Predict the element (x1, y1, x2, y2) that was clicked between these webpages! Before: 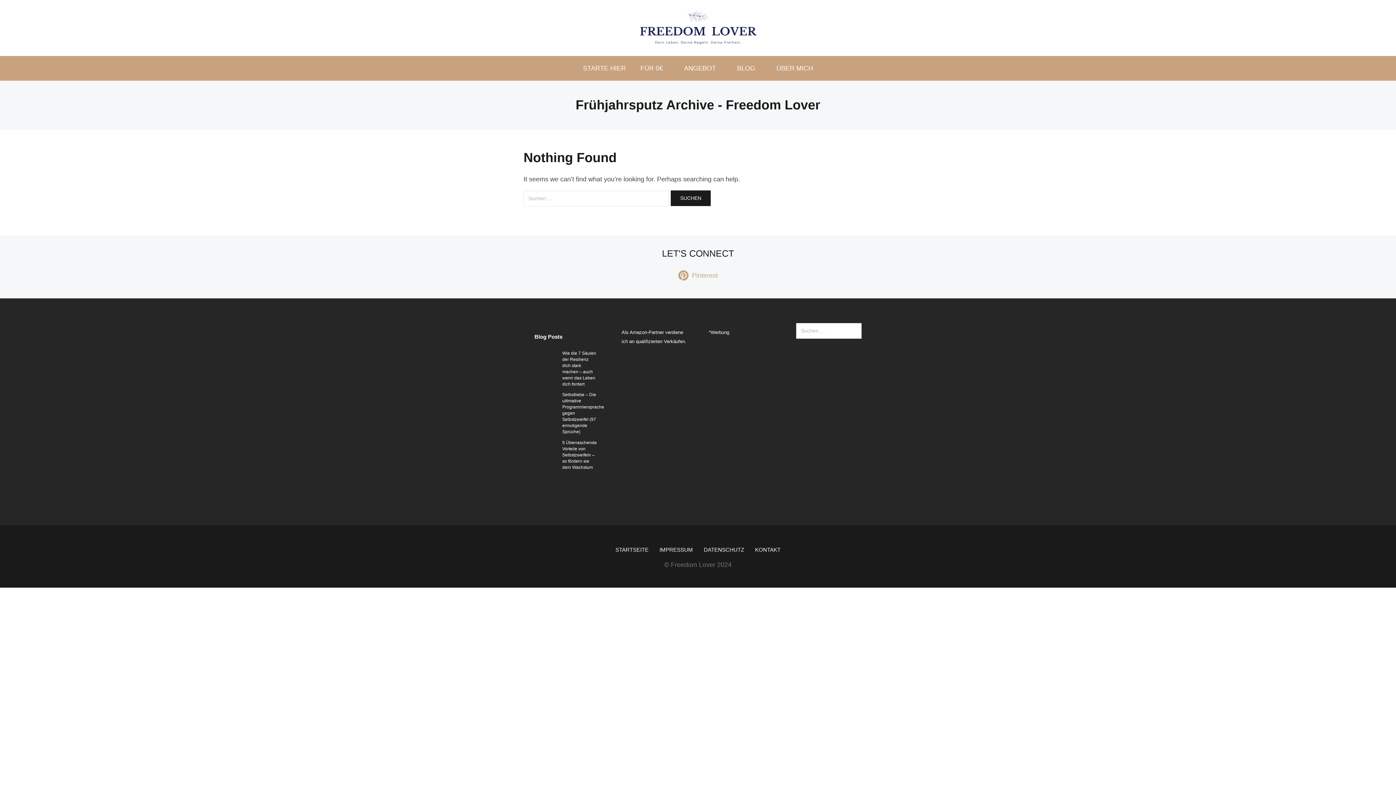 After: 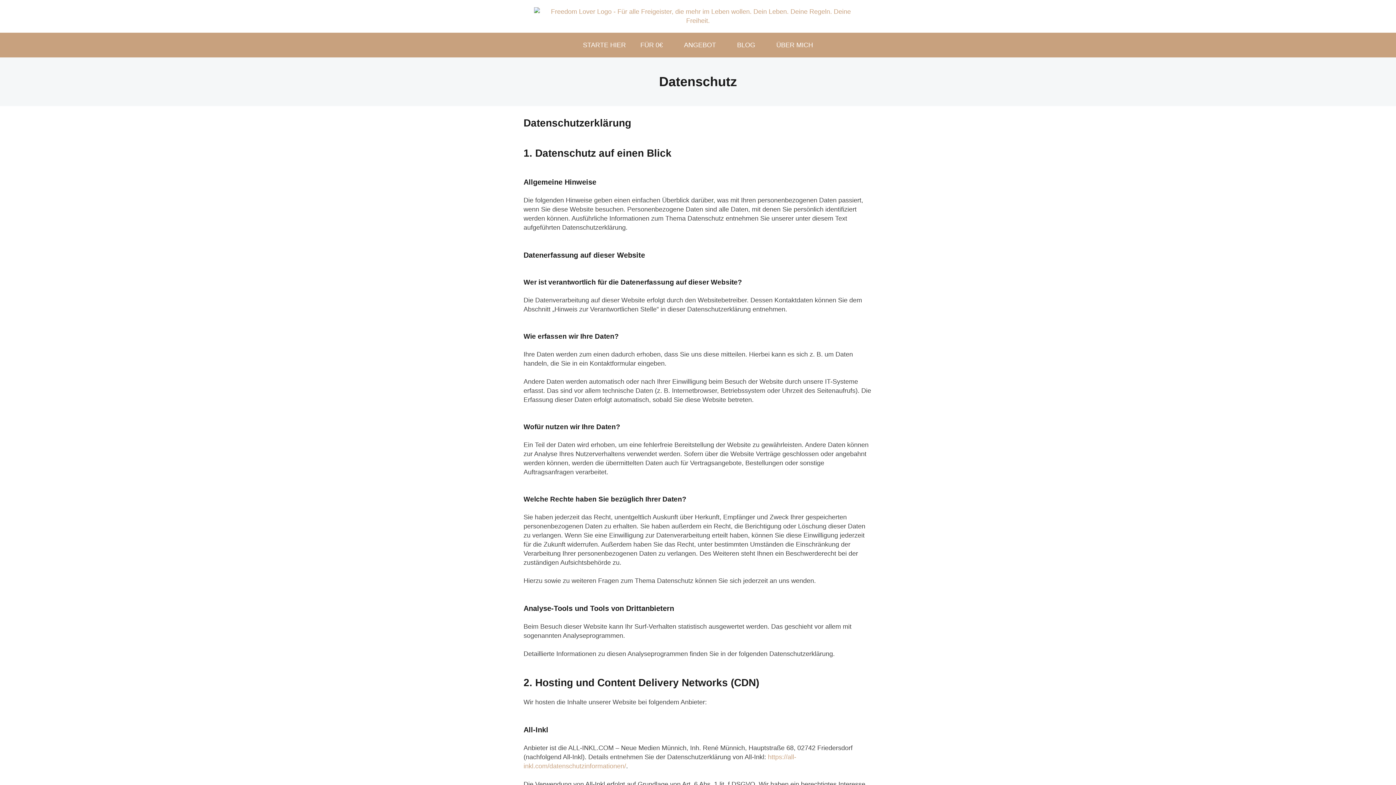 Action: label: DATENSCHUTZ bbox: (698, 543, 749, 556)